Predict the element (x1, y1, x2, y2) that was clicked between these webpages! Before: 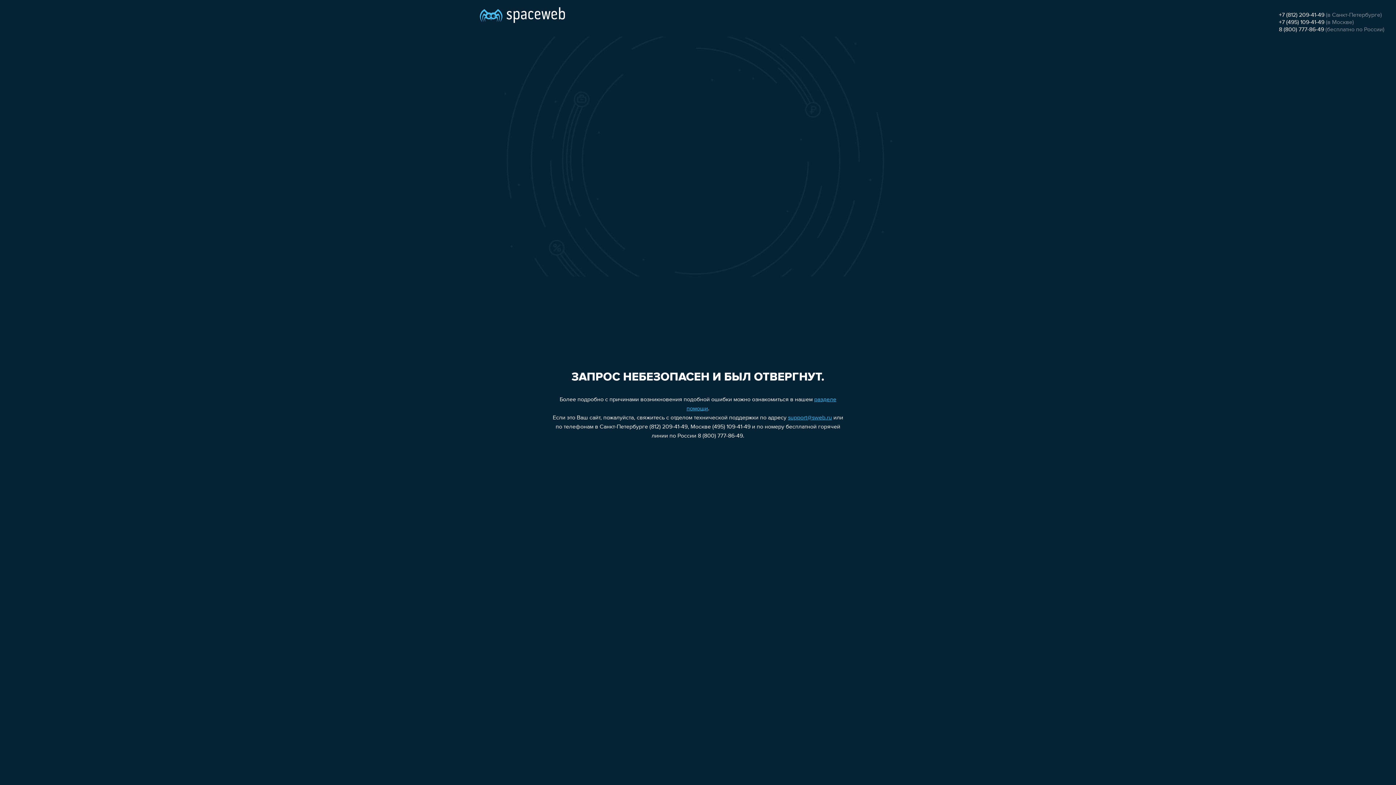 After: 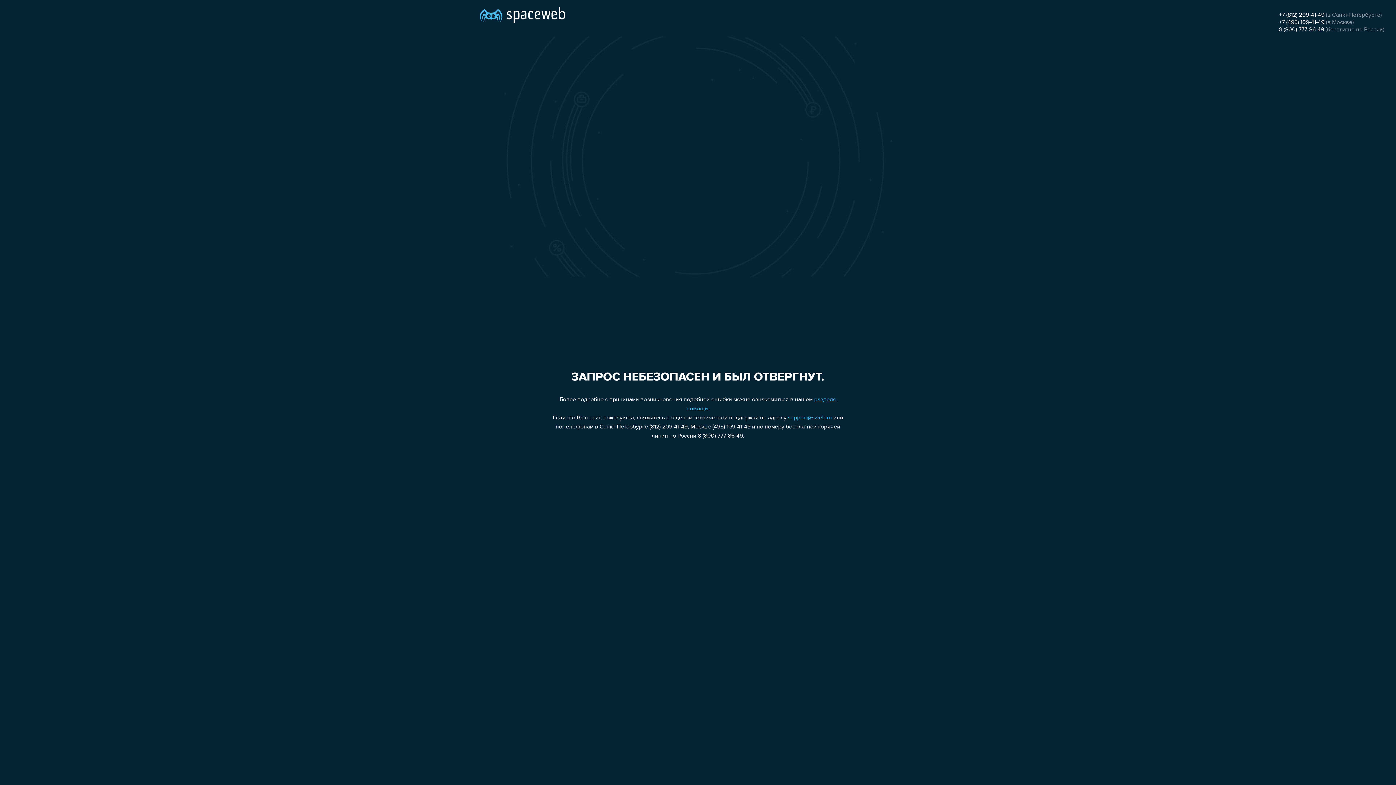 Action: bbox: (1279, 12, 1324, 18) label: +7 (812) 209-41-49